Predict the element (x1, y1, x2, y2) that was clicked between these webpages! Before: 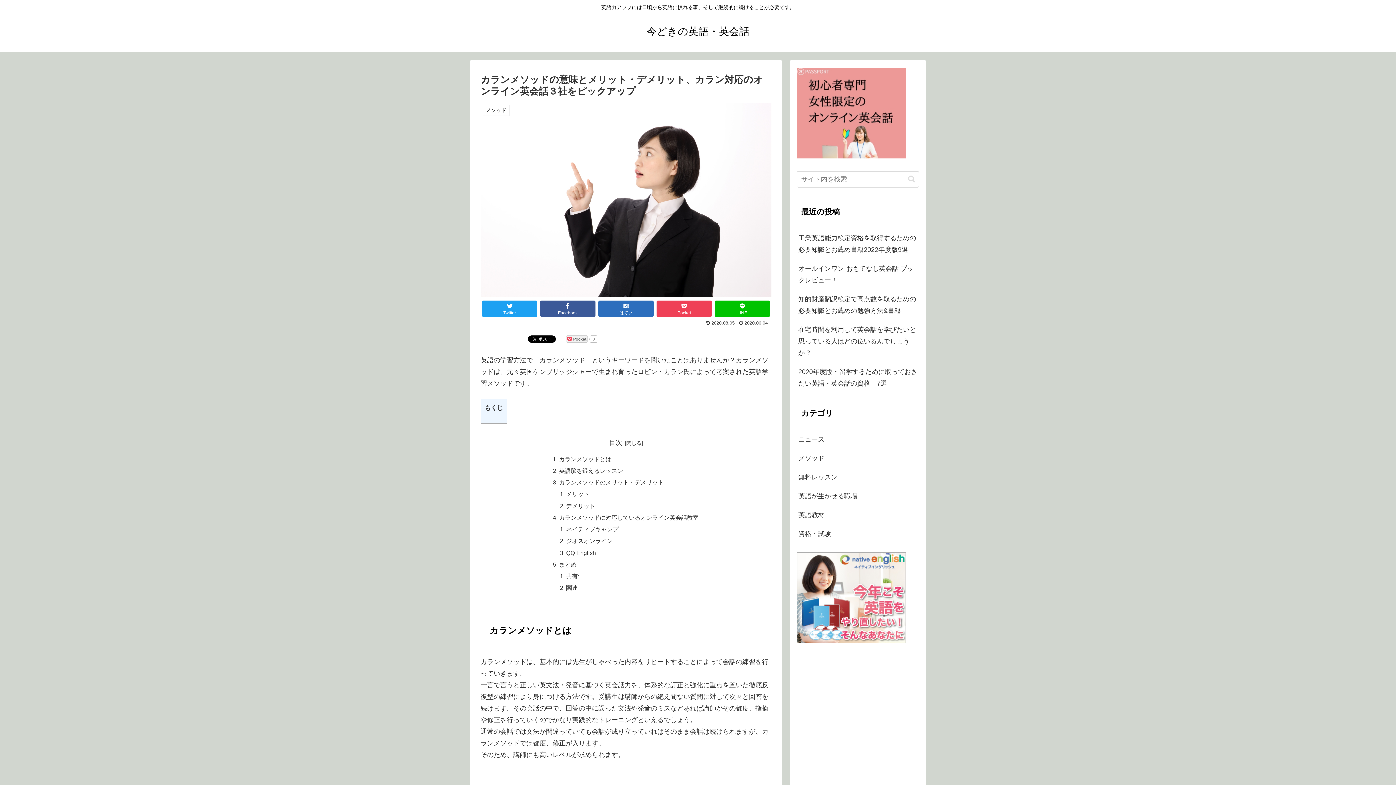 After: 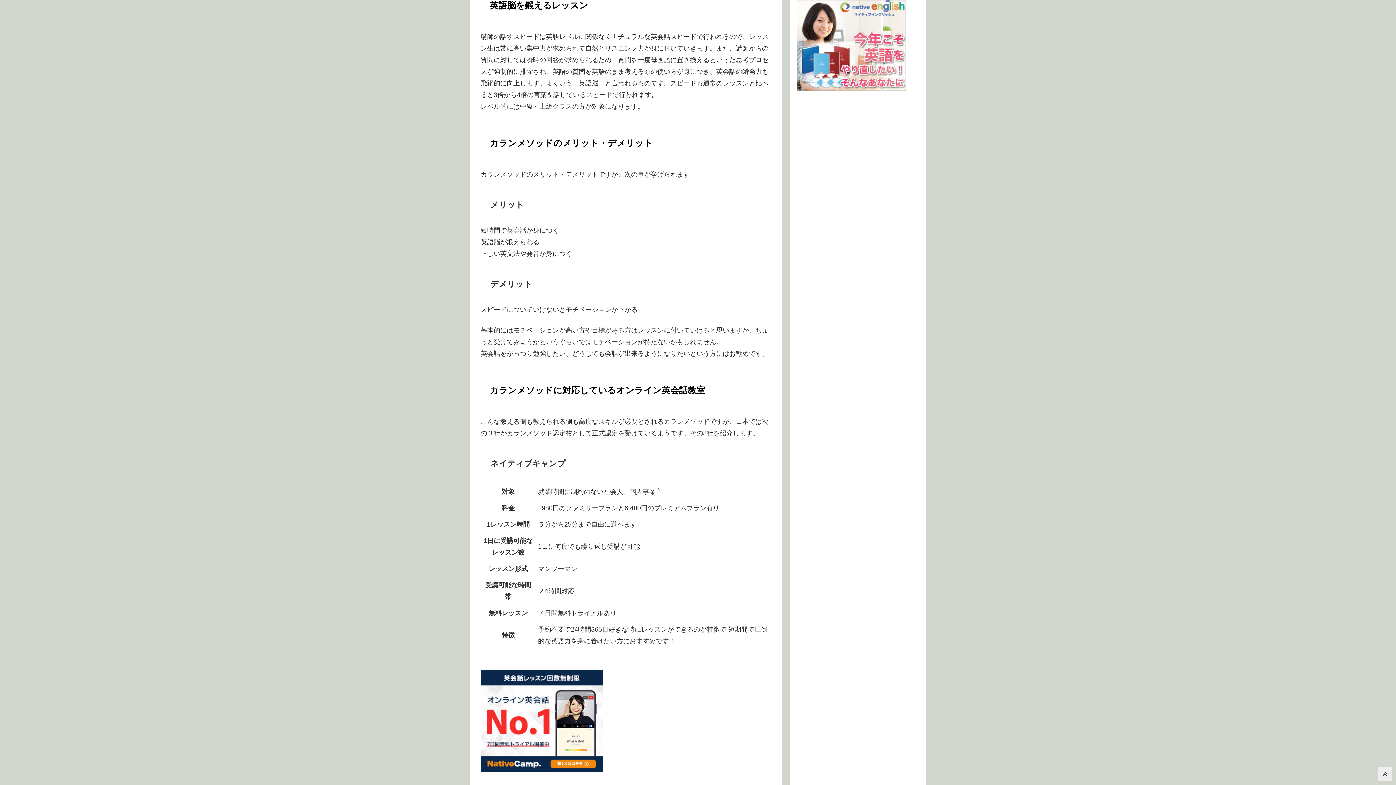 Action: bbox: (559, 467, 623, 474) label: 英語脳を鍛えるレッスン